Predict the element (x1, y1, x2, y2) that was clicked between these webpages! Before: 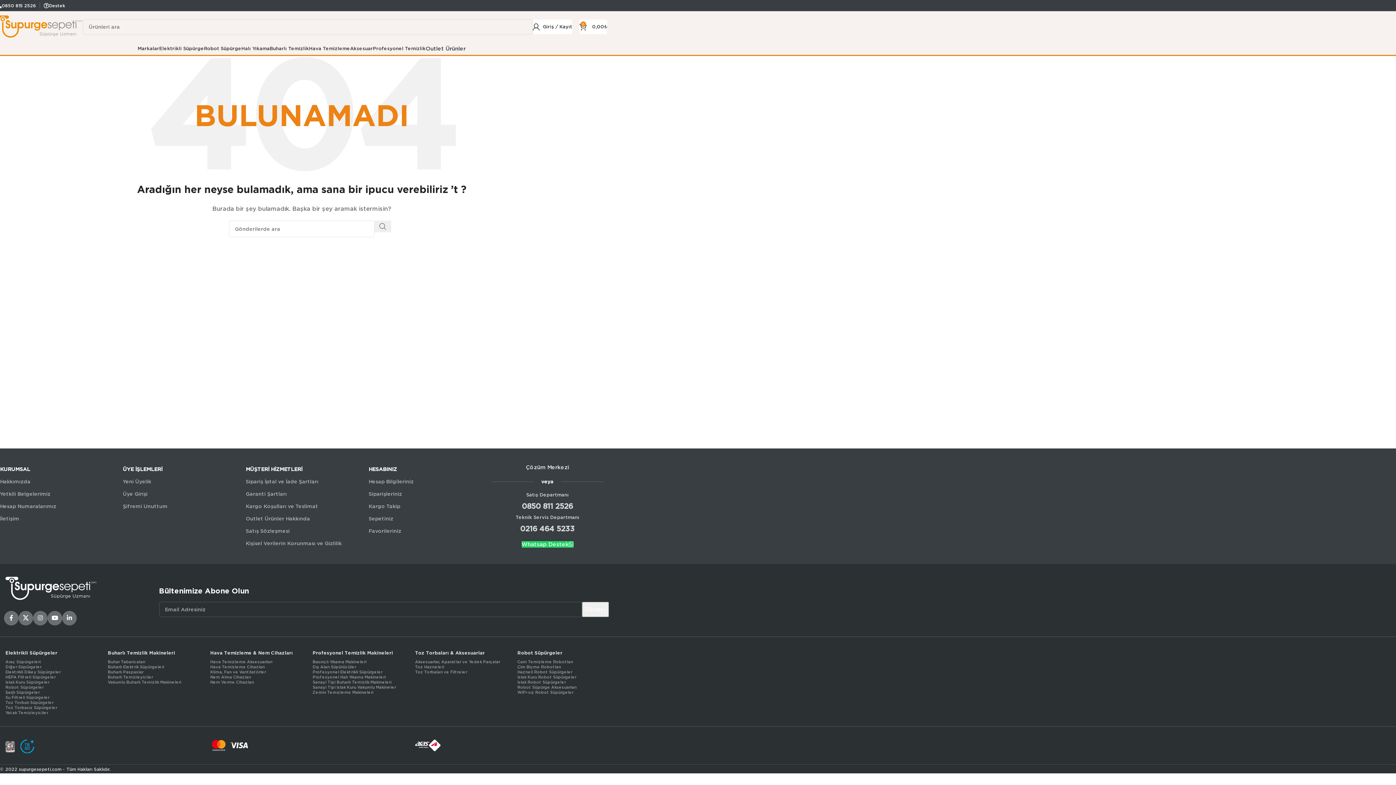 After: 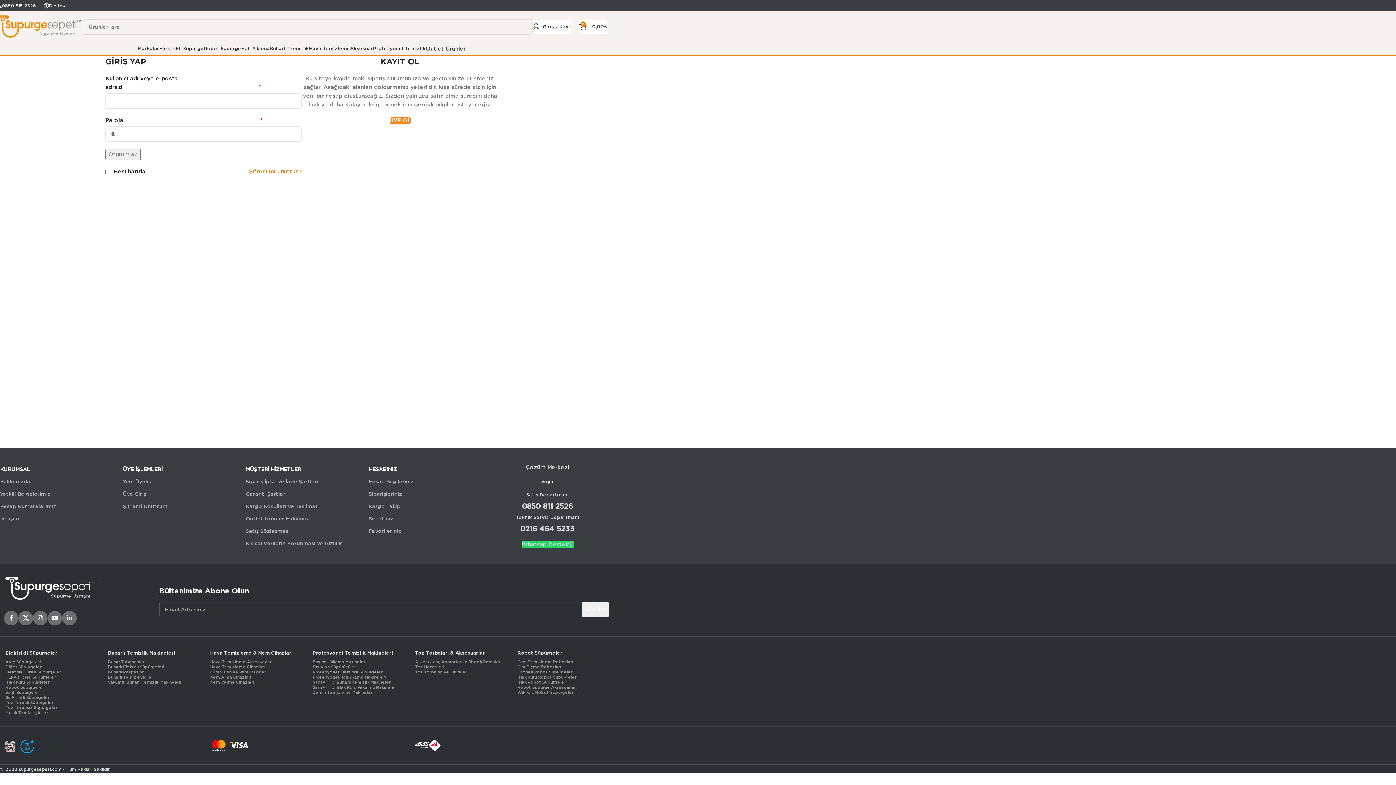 Action: bbox: (368, 488, 480, 500) label: Siparişleriniz